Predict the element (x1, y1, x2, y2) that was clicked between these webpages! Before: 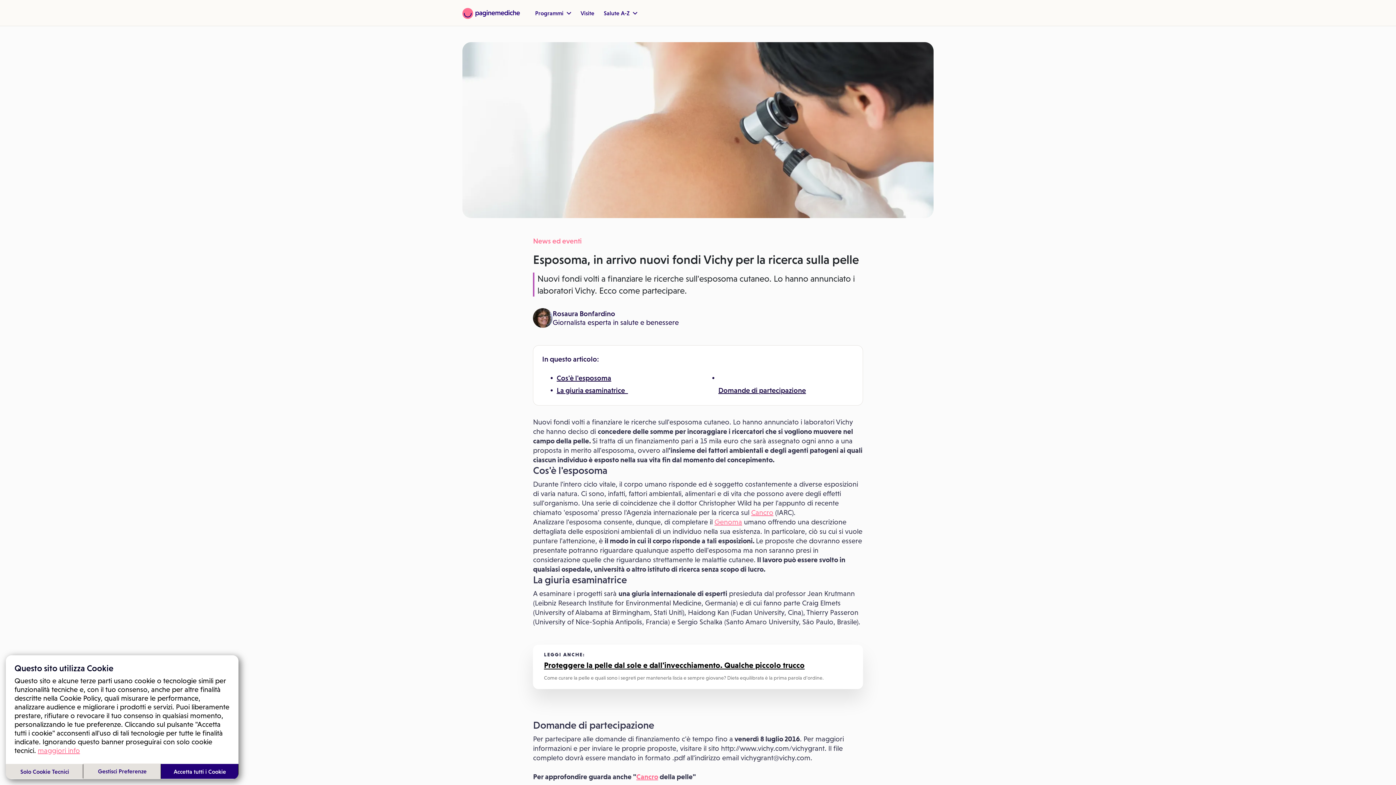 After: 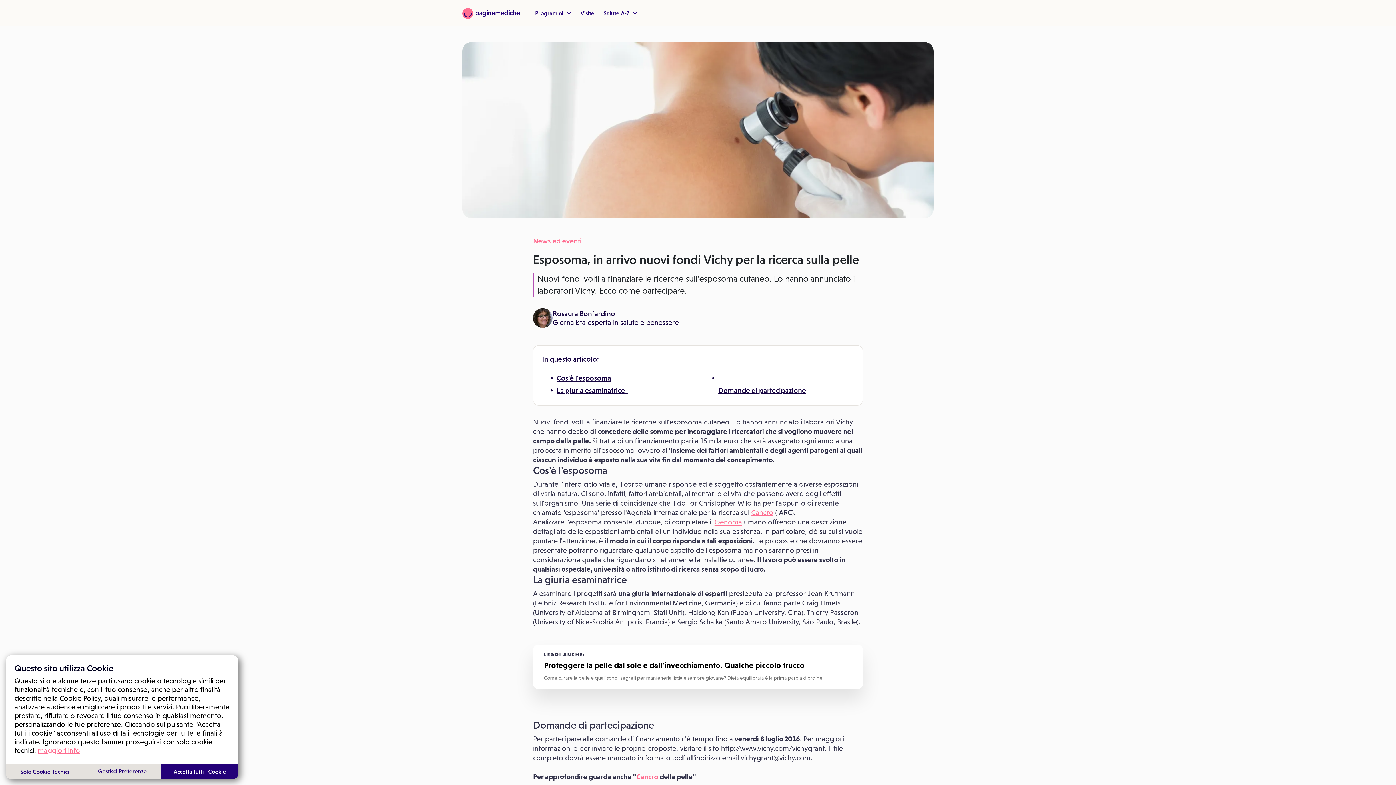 Action: bbox: (751, 508, 773, 516) label: Cancro